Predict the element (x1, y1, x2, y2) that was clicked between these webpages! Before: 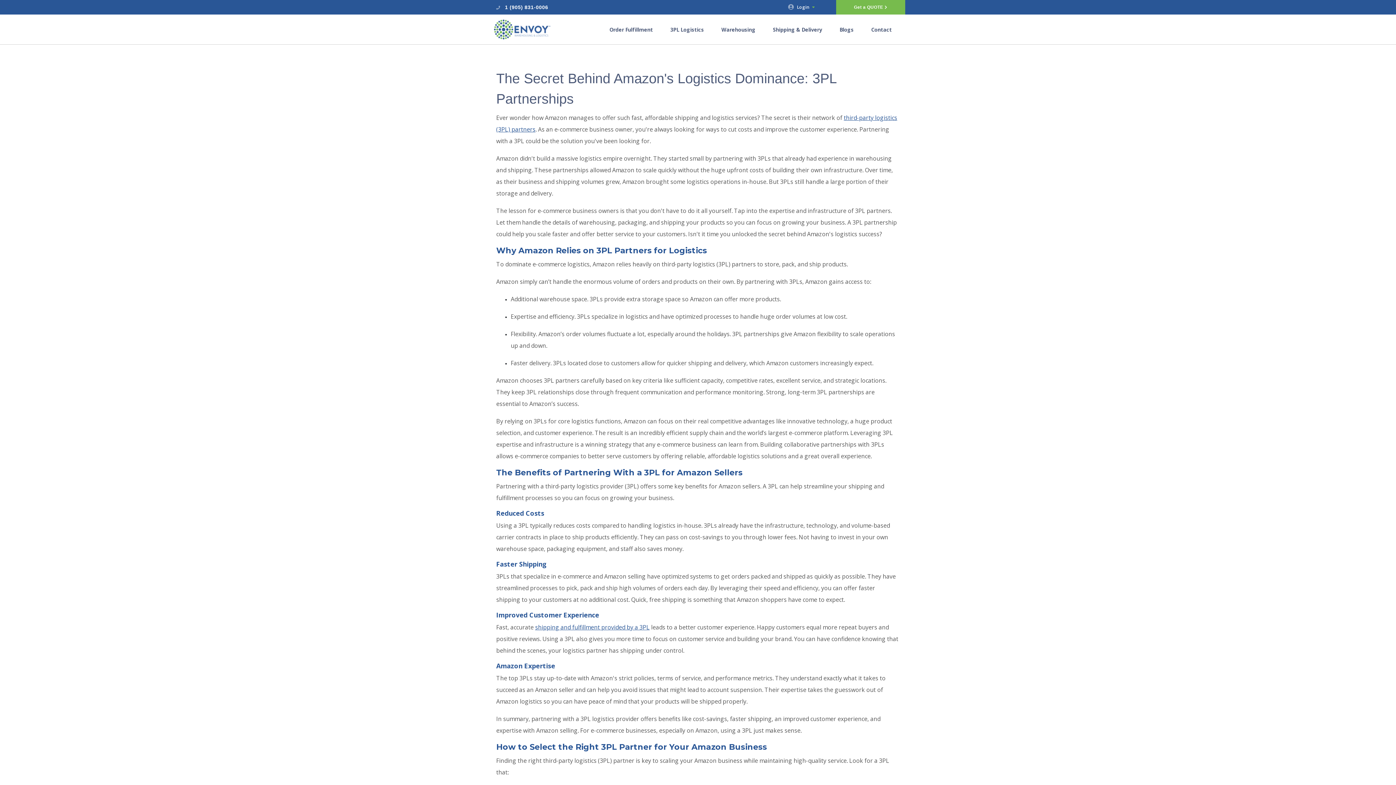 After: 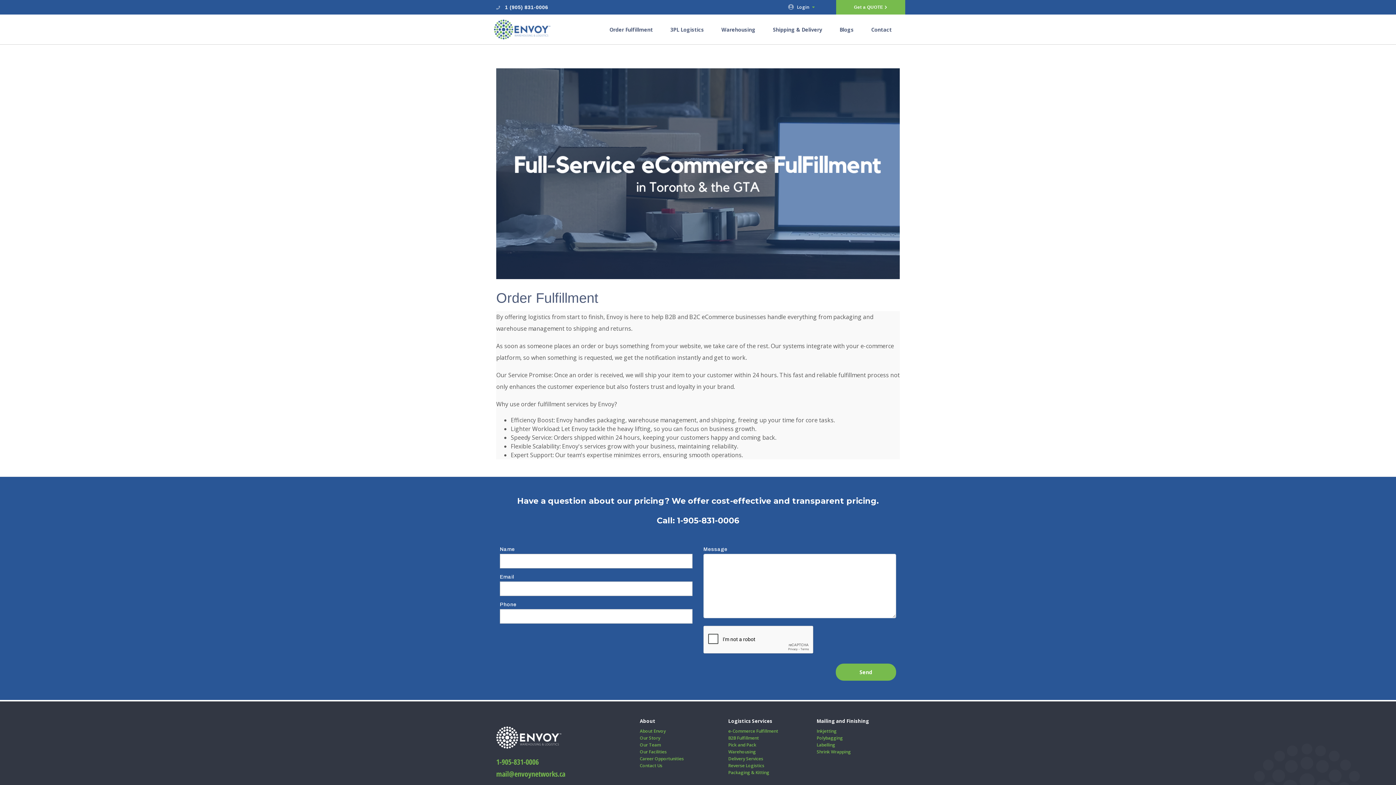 Action: label: Order Fulfillment bbox: (606, 23, 655, 35)